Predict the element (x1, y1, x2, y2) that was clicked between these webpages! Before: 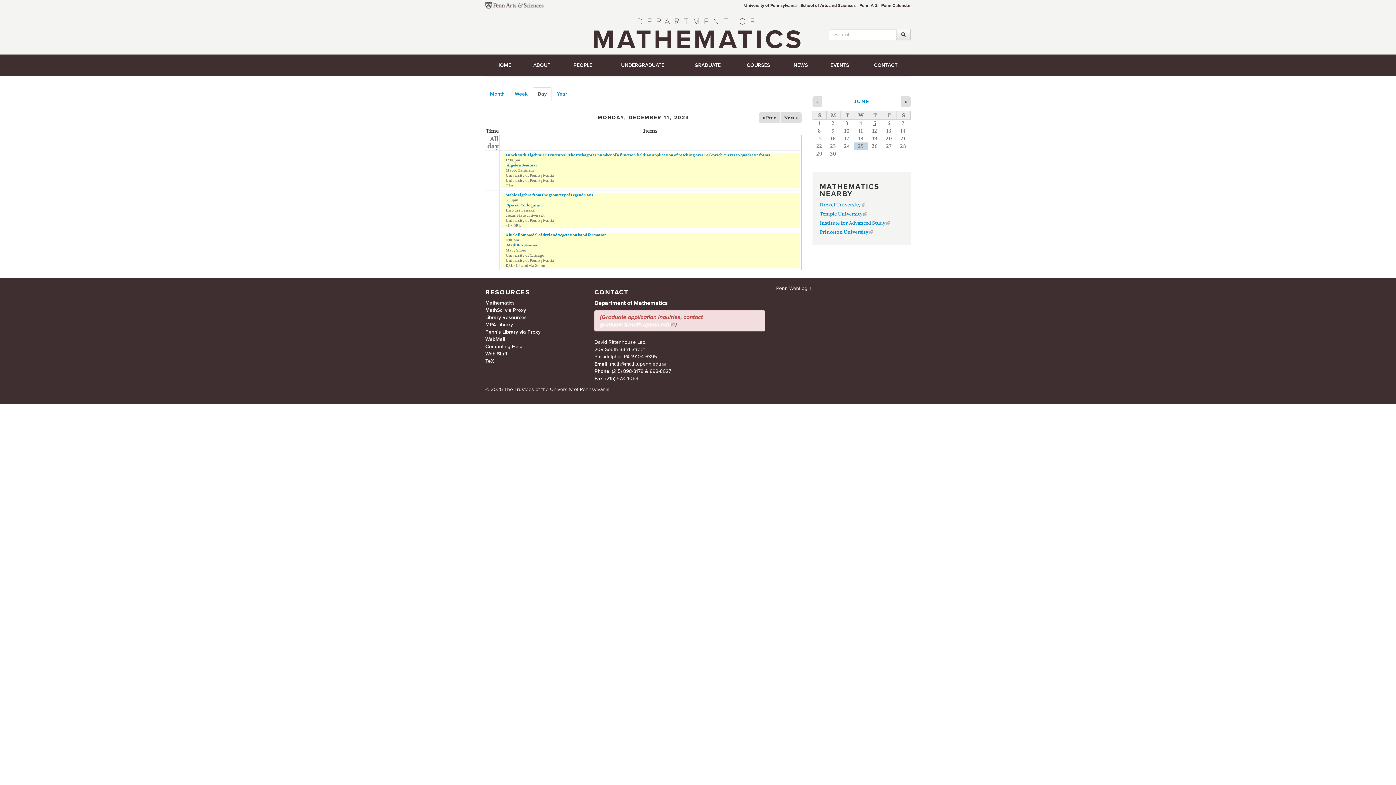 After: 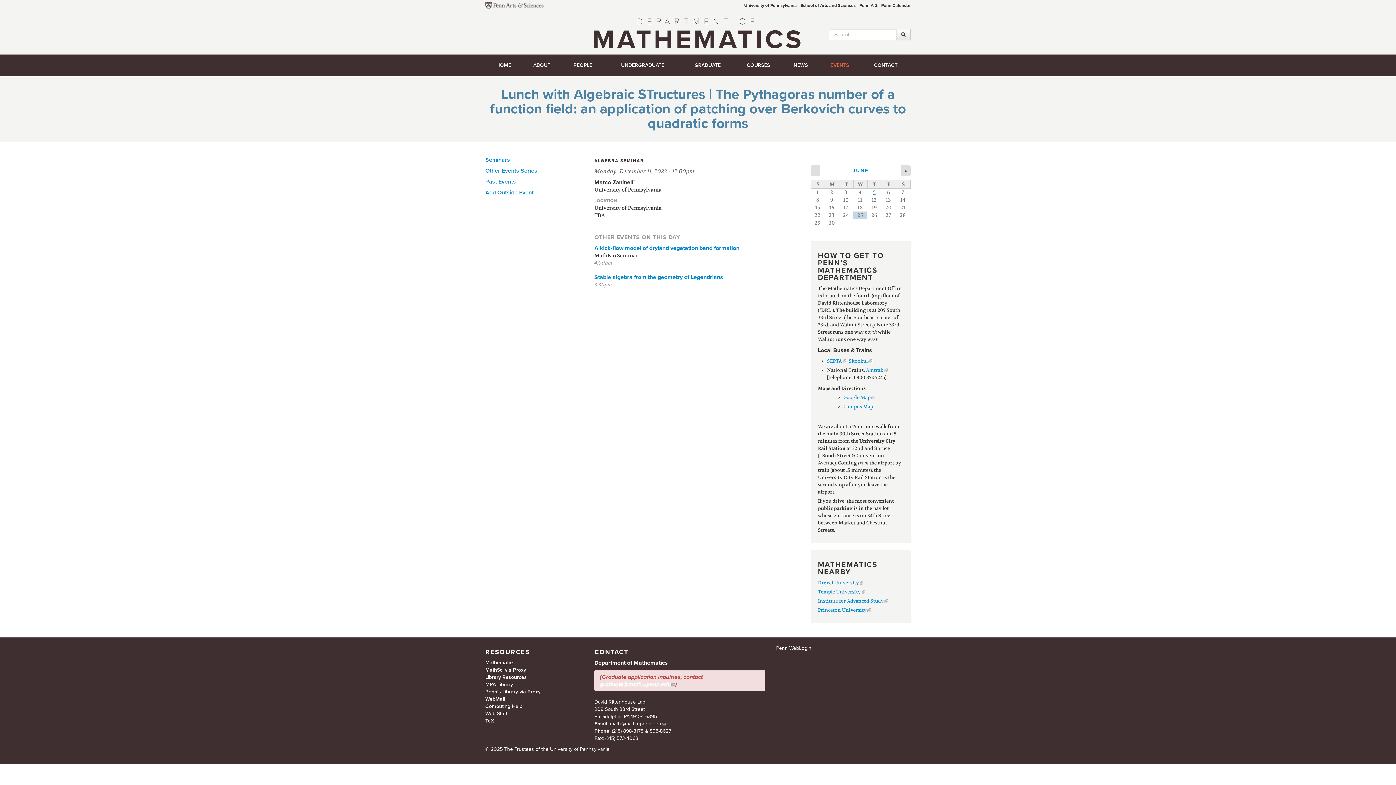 Action: label: Lunch with Algebraic STructures | The Pythagoras number of a function field: an application of patching over Berkovich curves to quadratic forms bbox: (505, 152, 770, 157)